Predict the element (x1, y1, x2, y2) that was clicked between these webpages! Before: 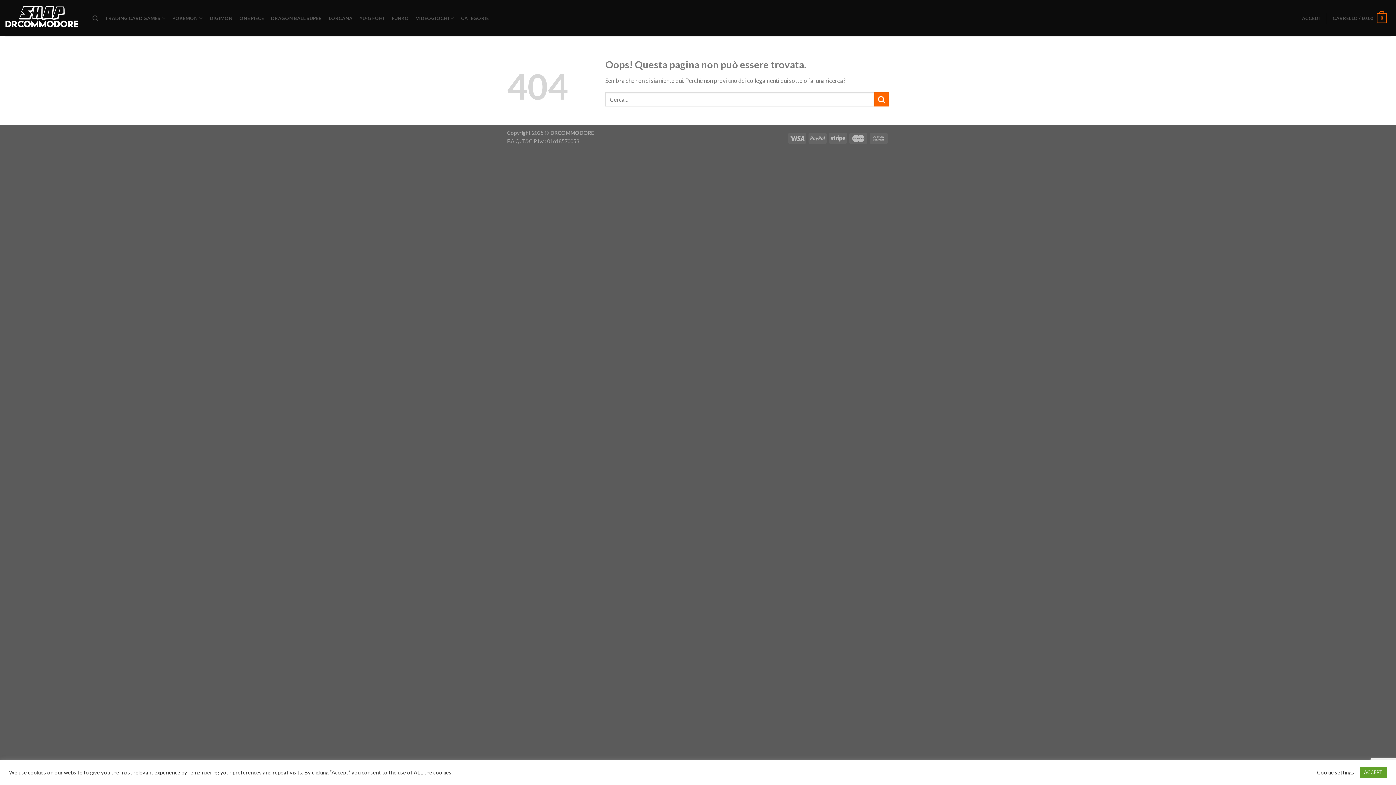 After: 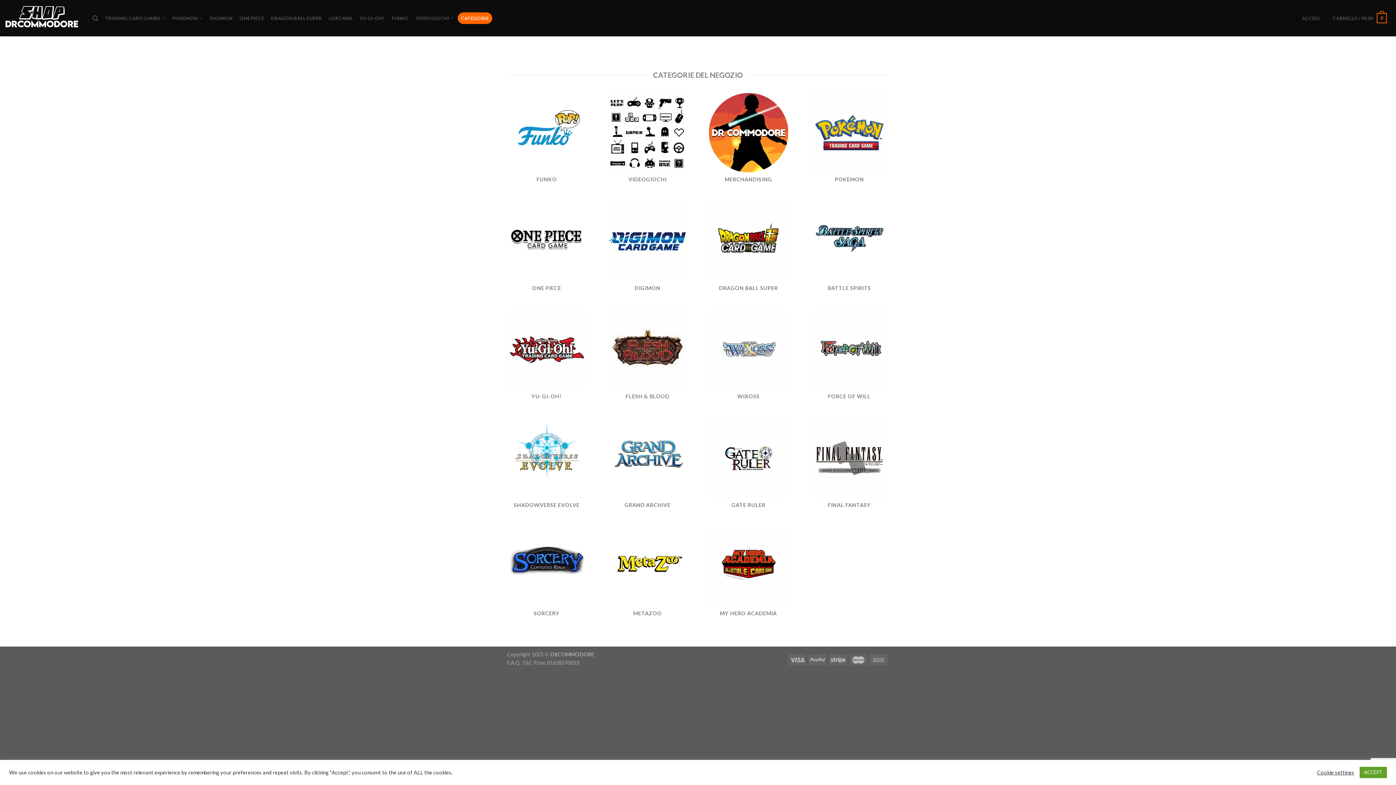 Action: bbox: (457, 12, 492, 24) label: CATEGORIE